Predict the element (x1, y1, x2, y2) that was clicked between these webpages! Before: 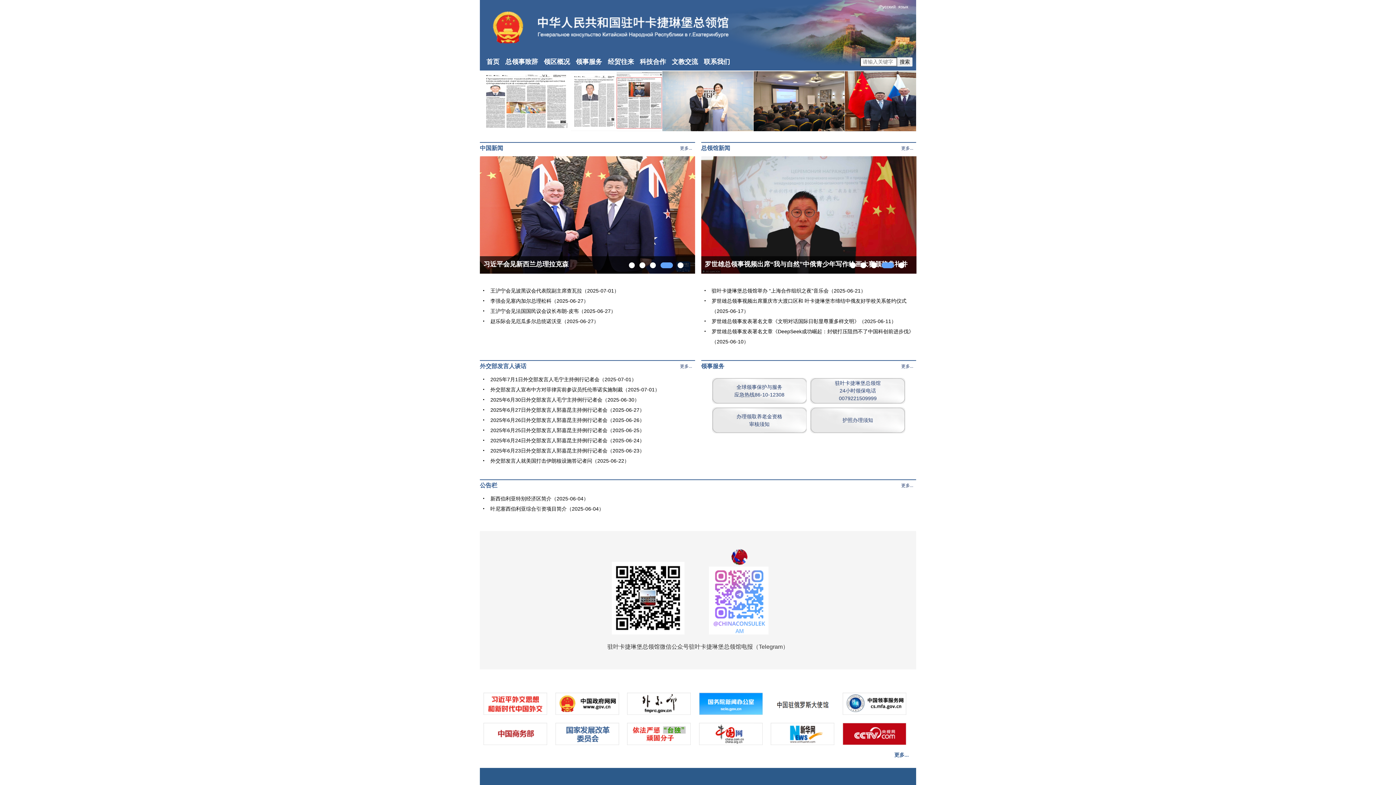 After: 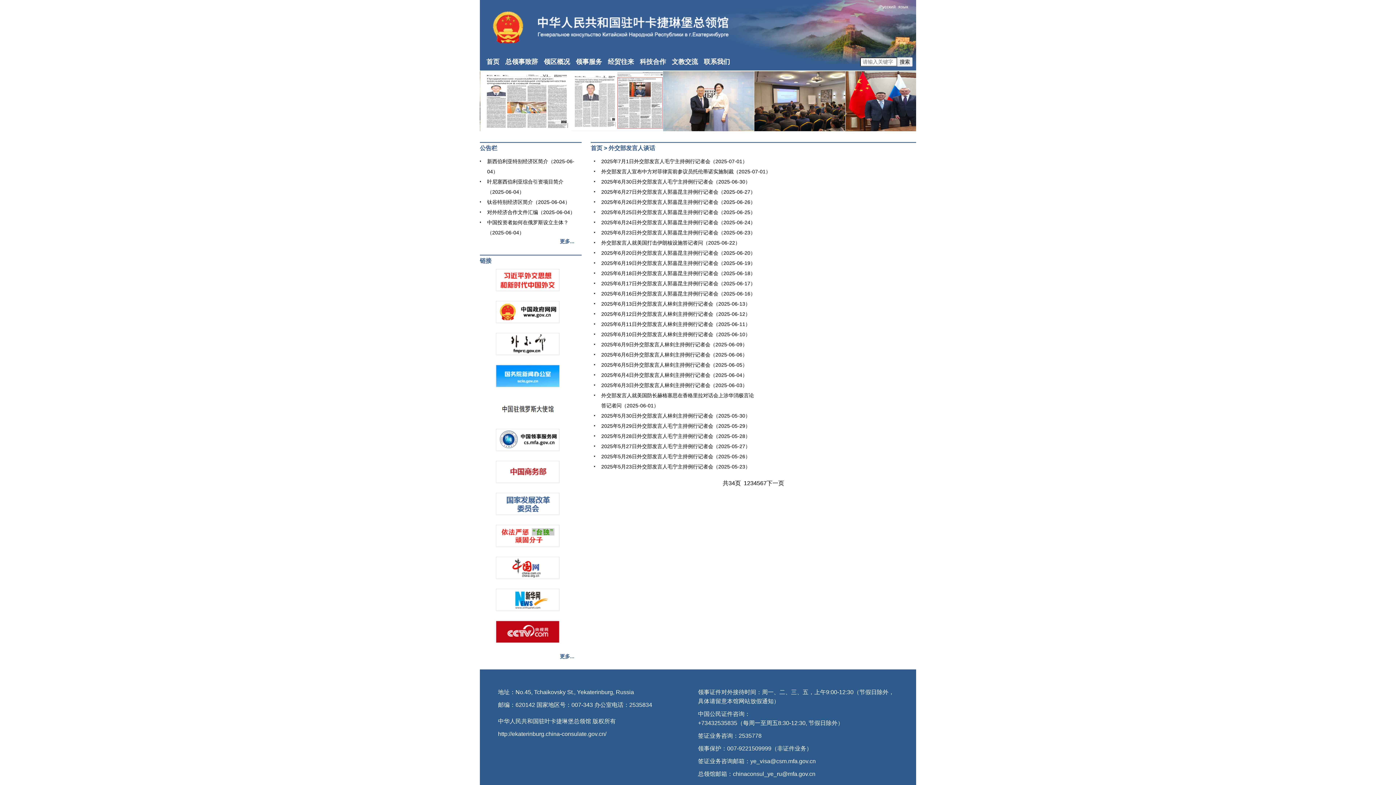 Action: bbox: (680, 363, 692, 369) label: 更多...